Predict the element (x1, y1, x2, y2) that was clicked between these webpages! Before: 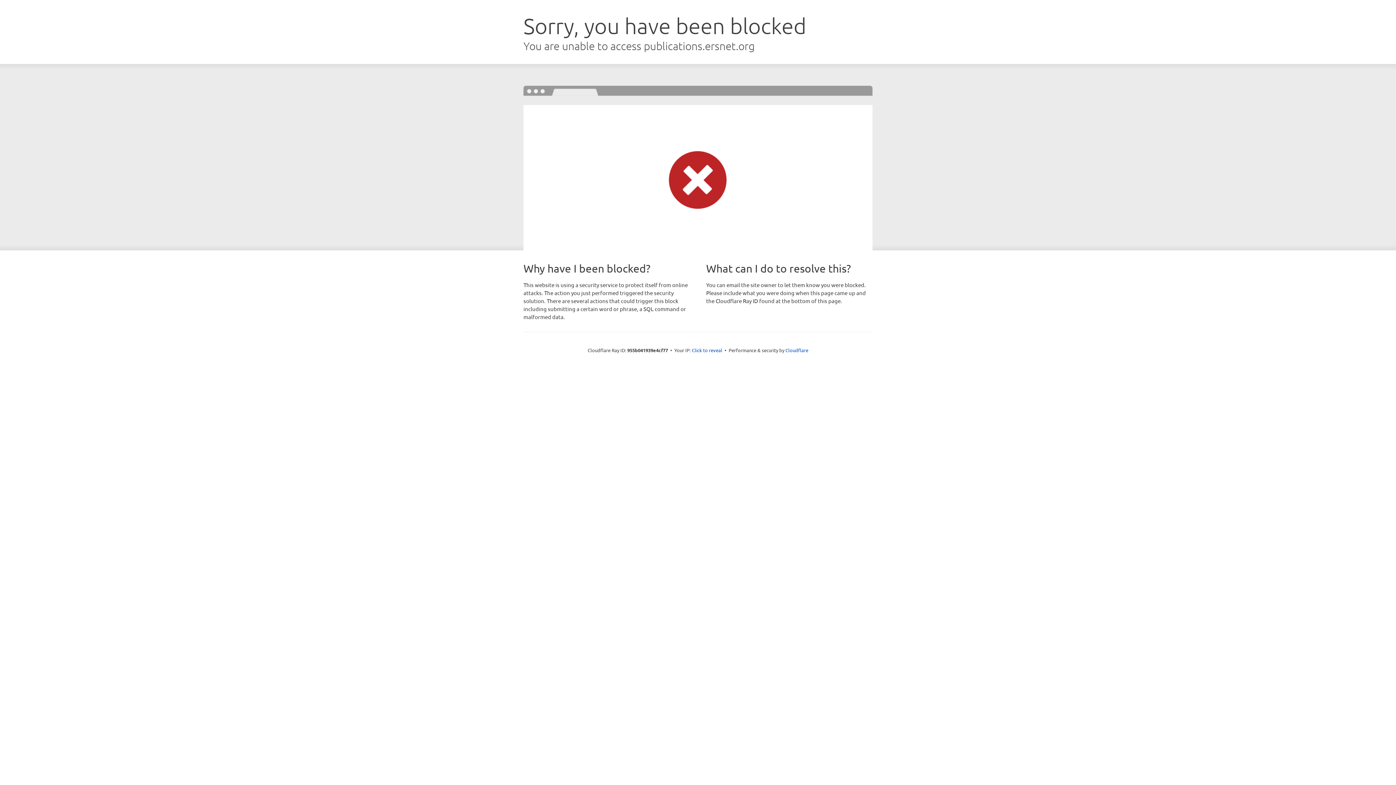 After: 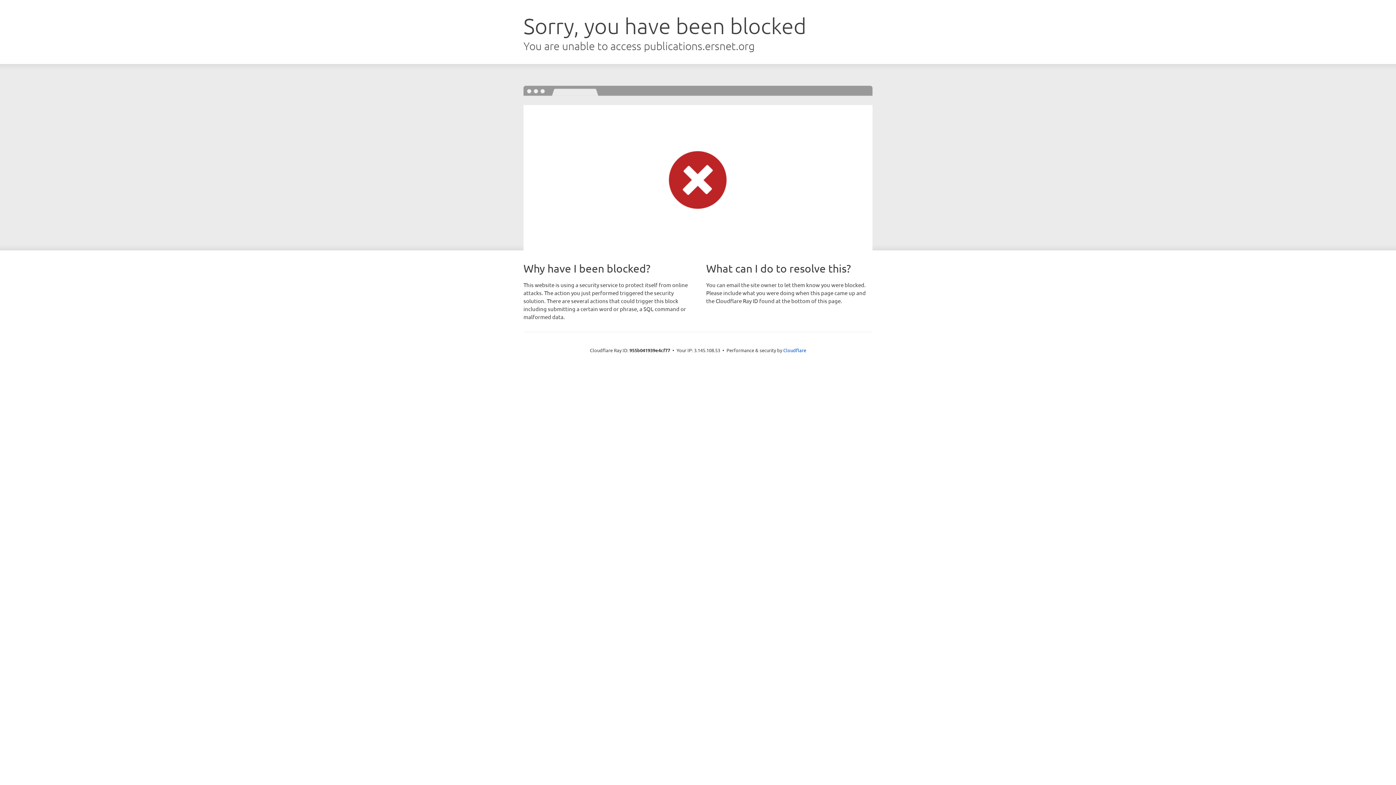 Action: bbox: (692, 346, 722, 353) label: Click to reveal